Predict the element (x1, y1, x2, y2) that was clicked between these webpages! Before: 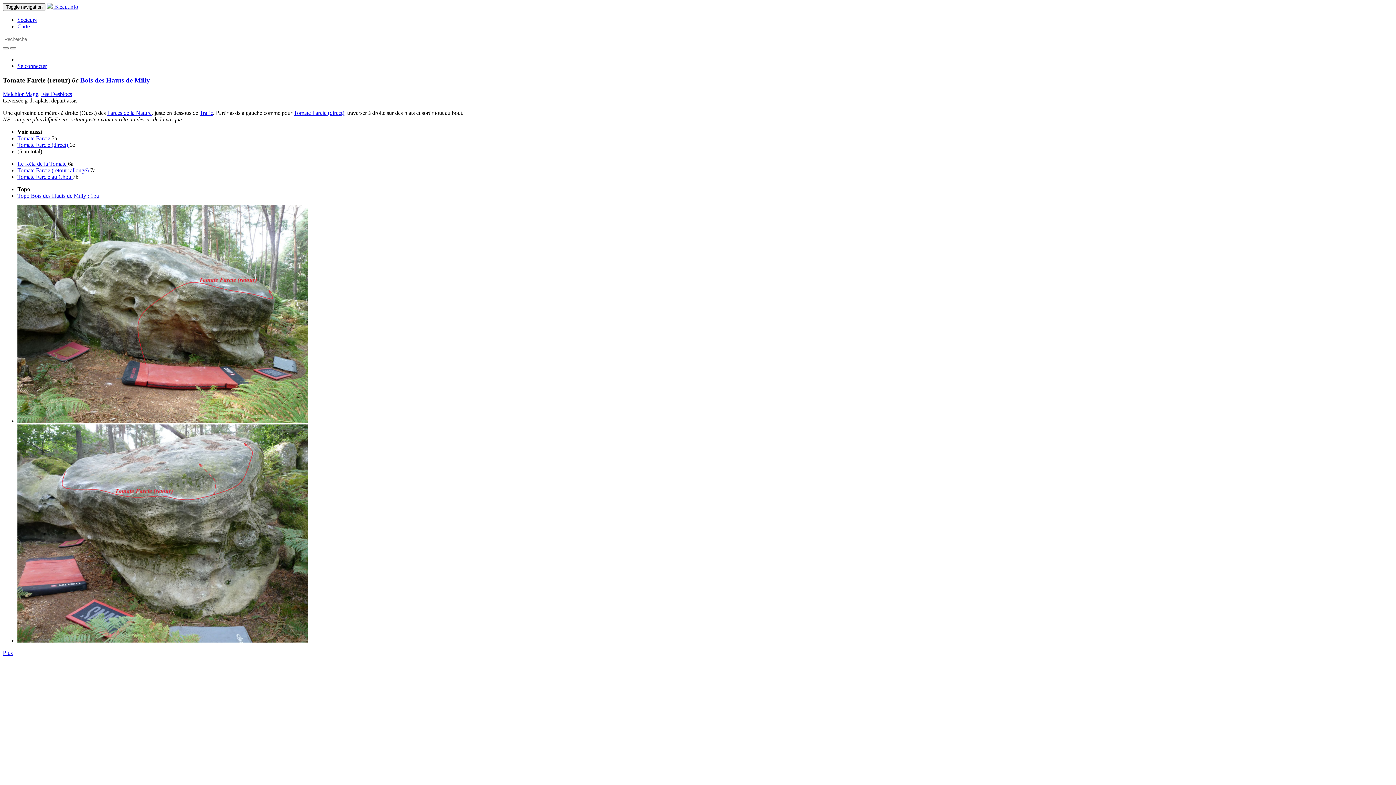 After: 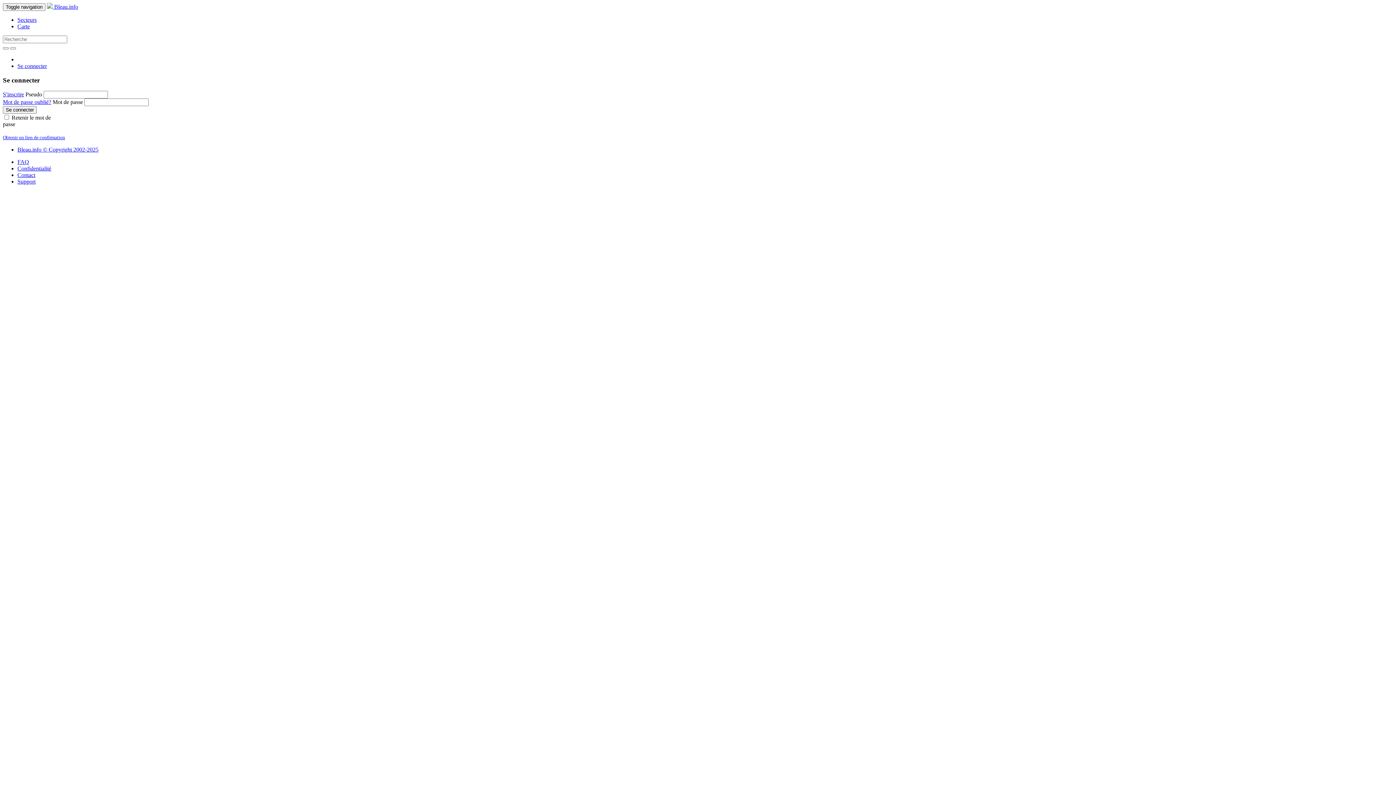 Action: bbox: (17, 62, 46, 69) label: Se connecter